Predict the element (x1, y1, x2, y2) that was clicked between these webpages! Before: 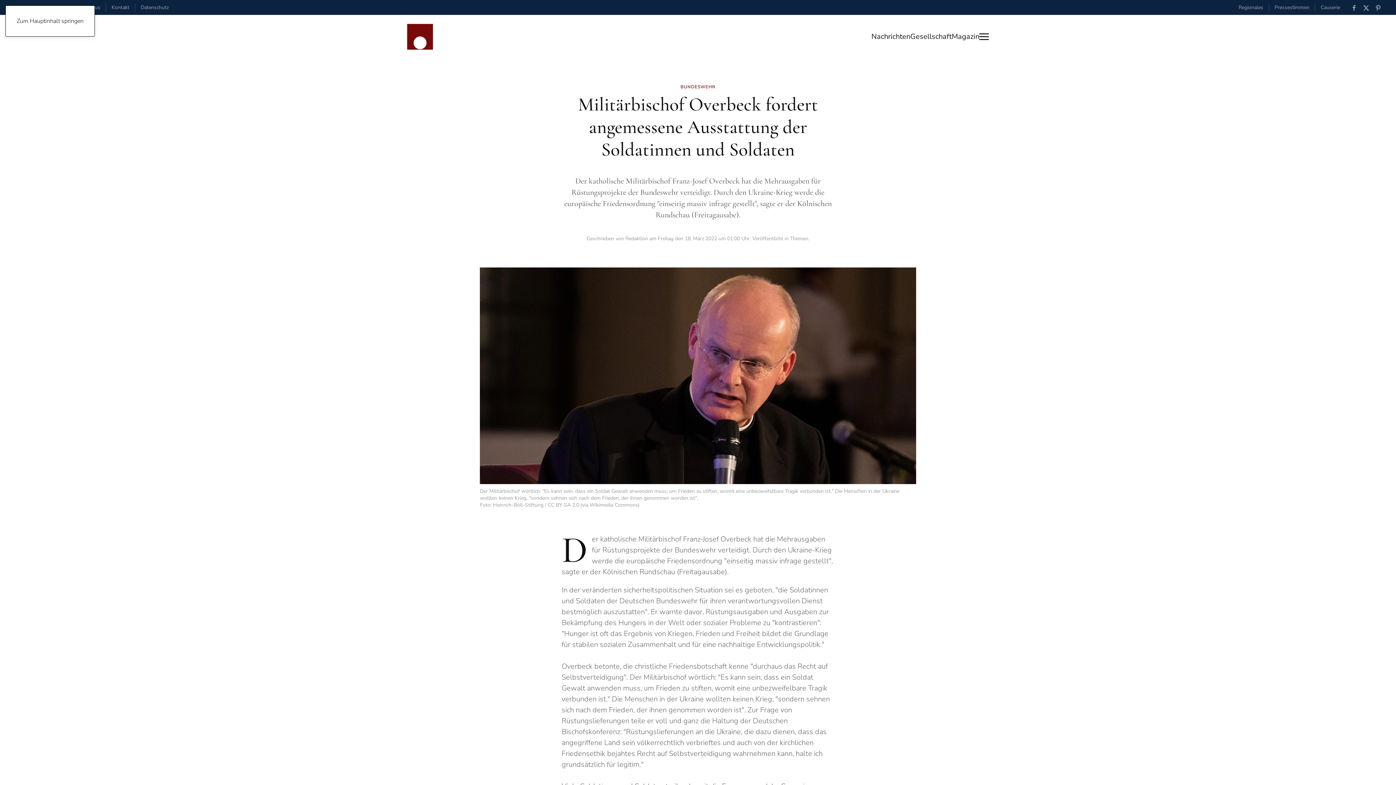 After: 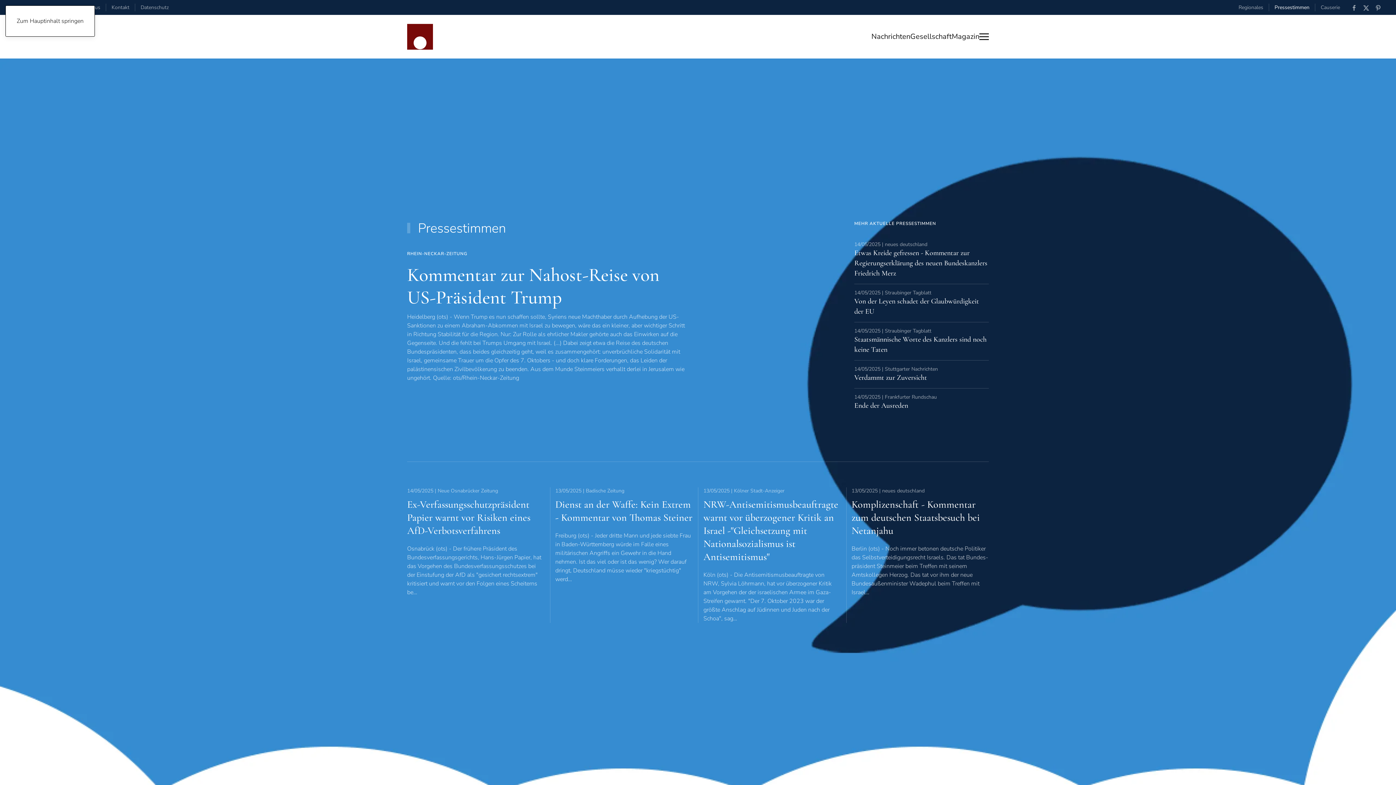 Action: bbox: (1274, 3, 1309, 11) label: Pressestimmen